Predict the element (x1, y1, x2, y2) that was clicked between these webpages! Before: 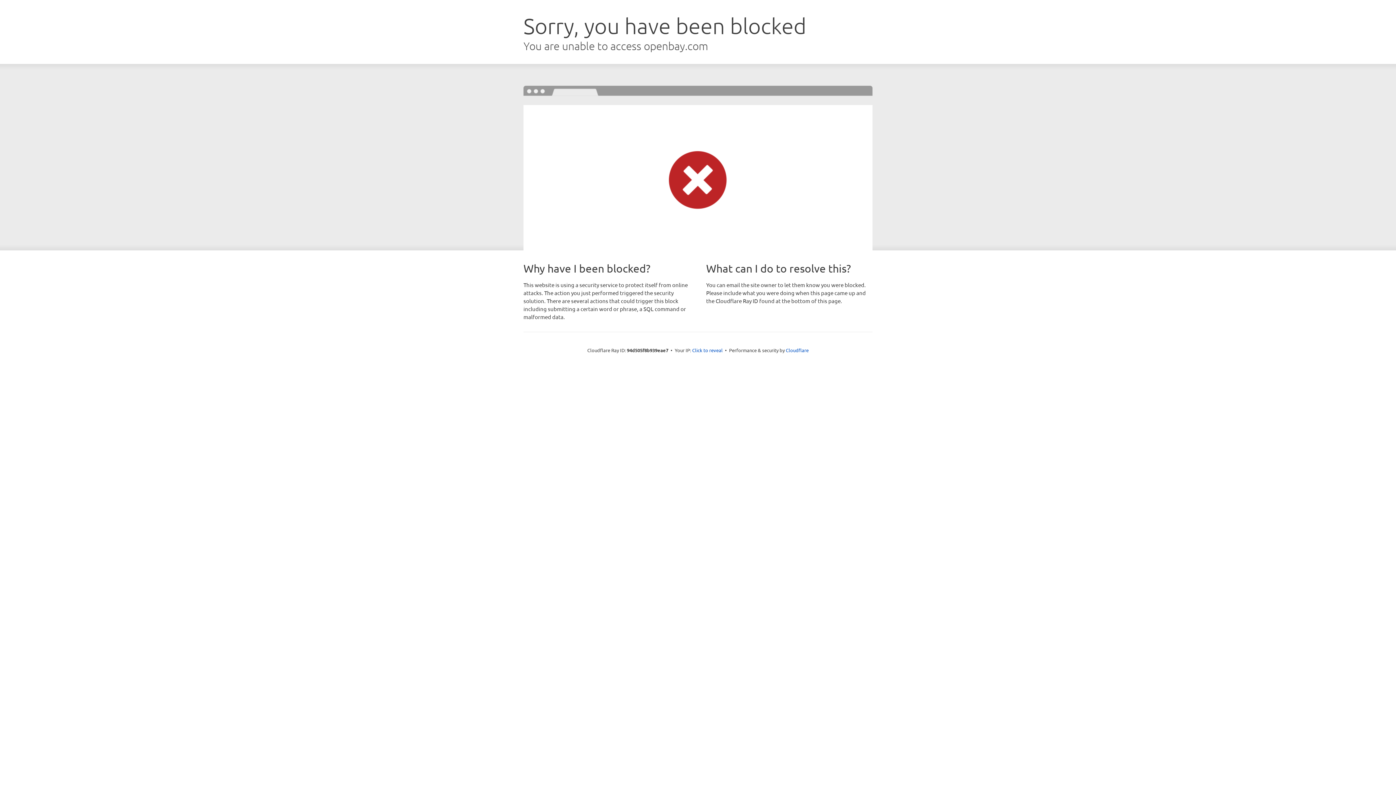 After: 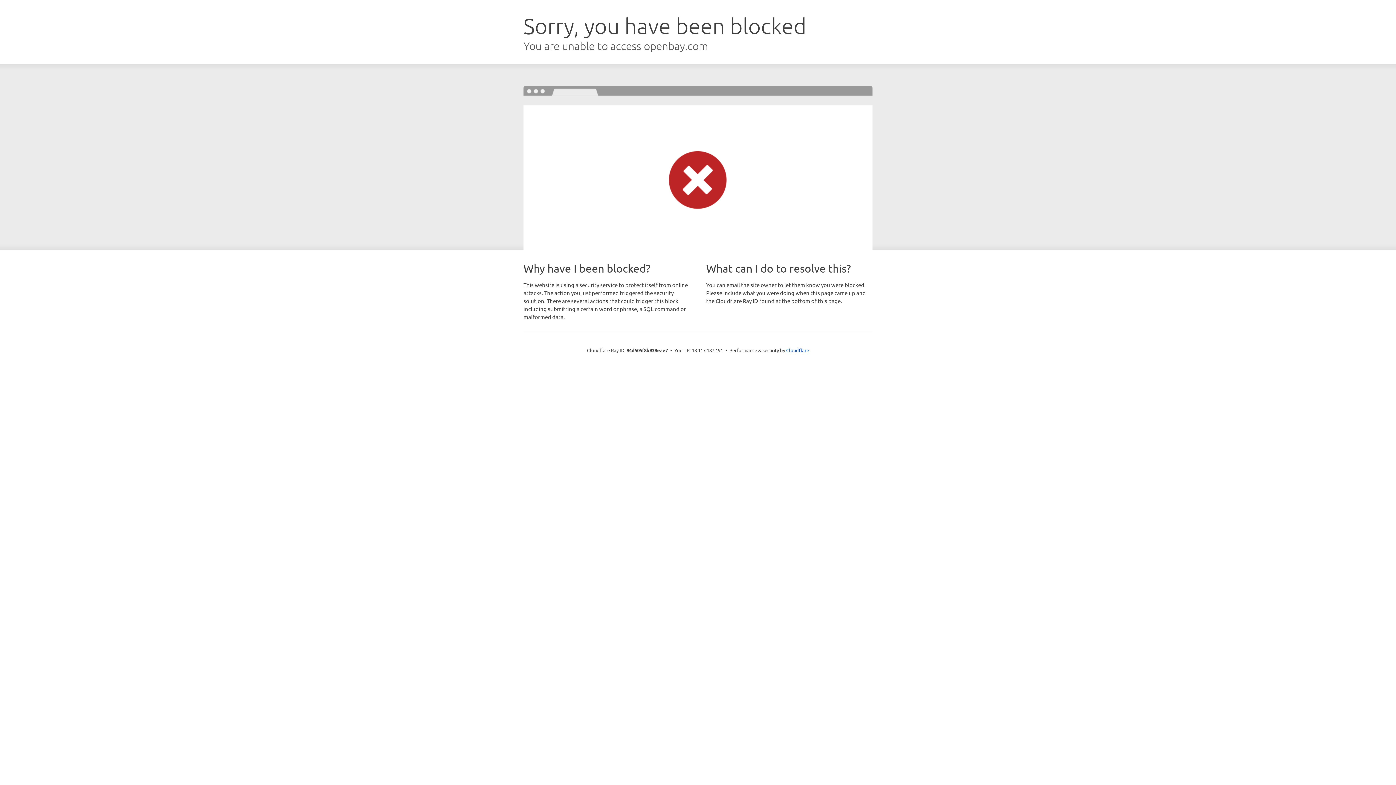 Action: label: Click to reveal bbox: (692, 346, 722, 353)